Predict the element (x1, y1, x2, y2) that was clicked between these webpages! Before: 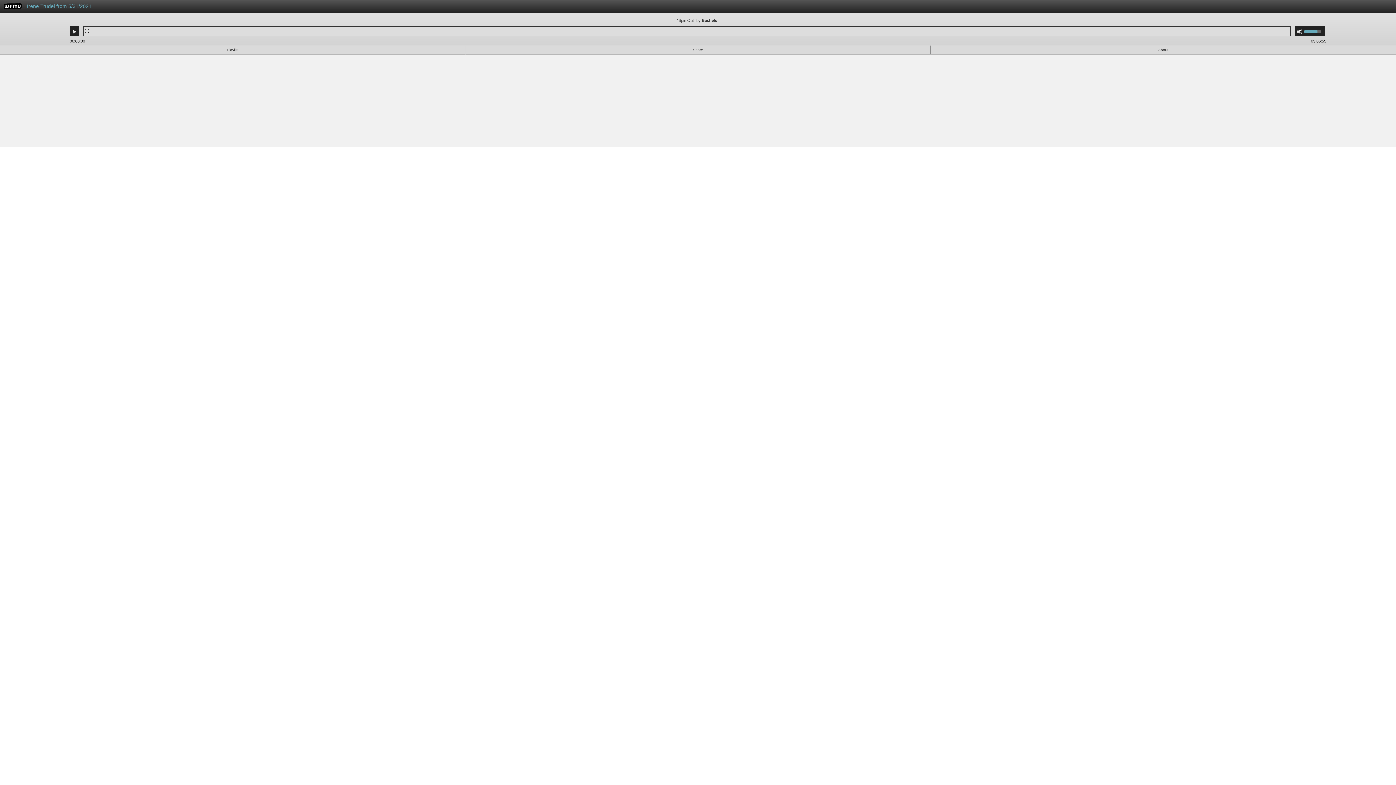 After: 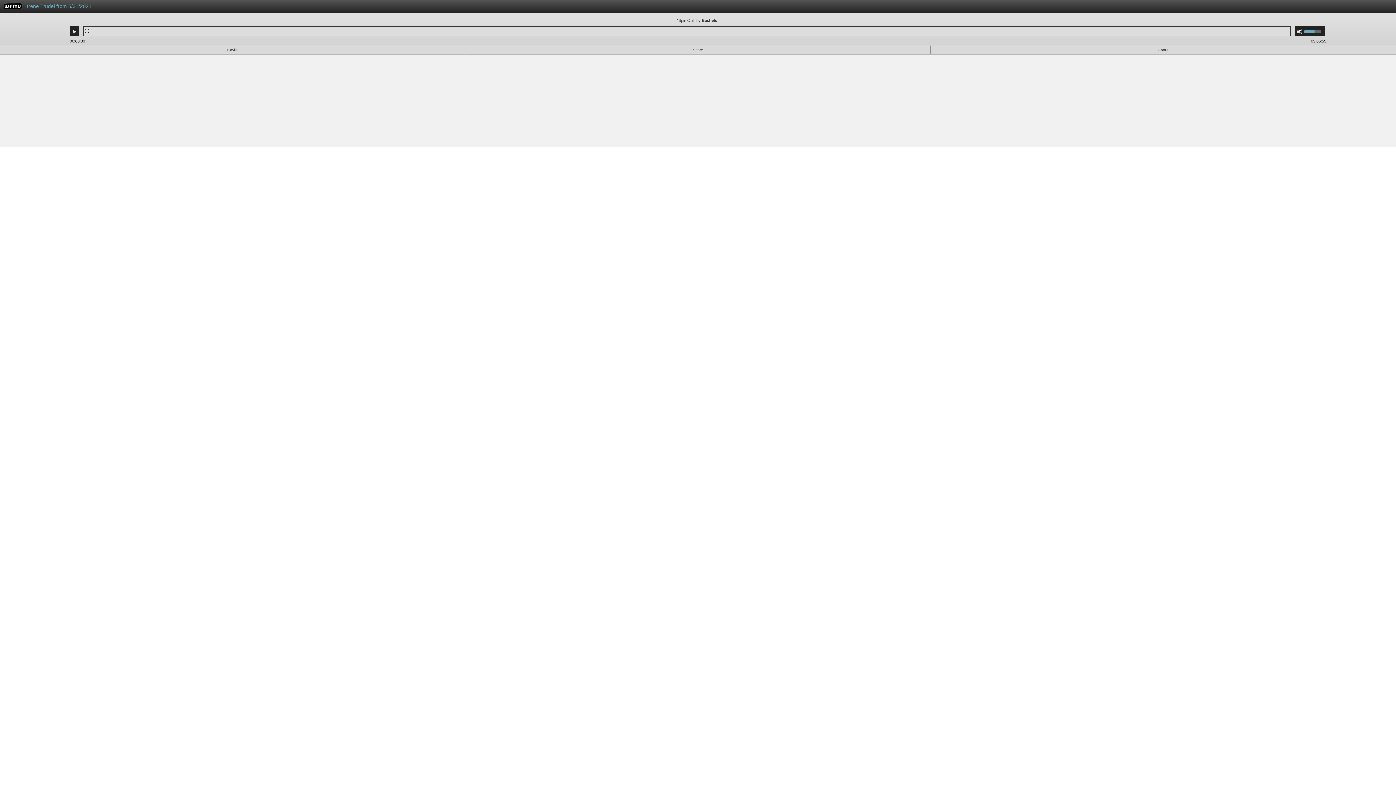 Action: bbox: (1304, 26, 1325, 36) label: Use Up/Down Arrow keys to increase or decrease volume.